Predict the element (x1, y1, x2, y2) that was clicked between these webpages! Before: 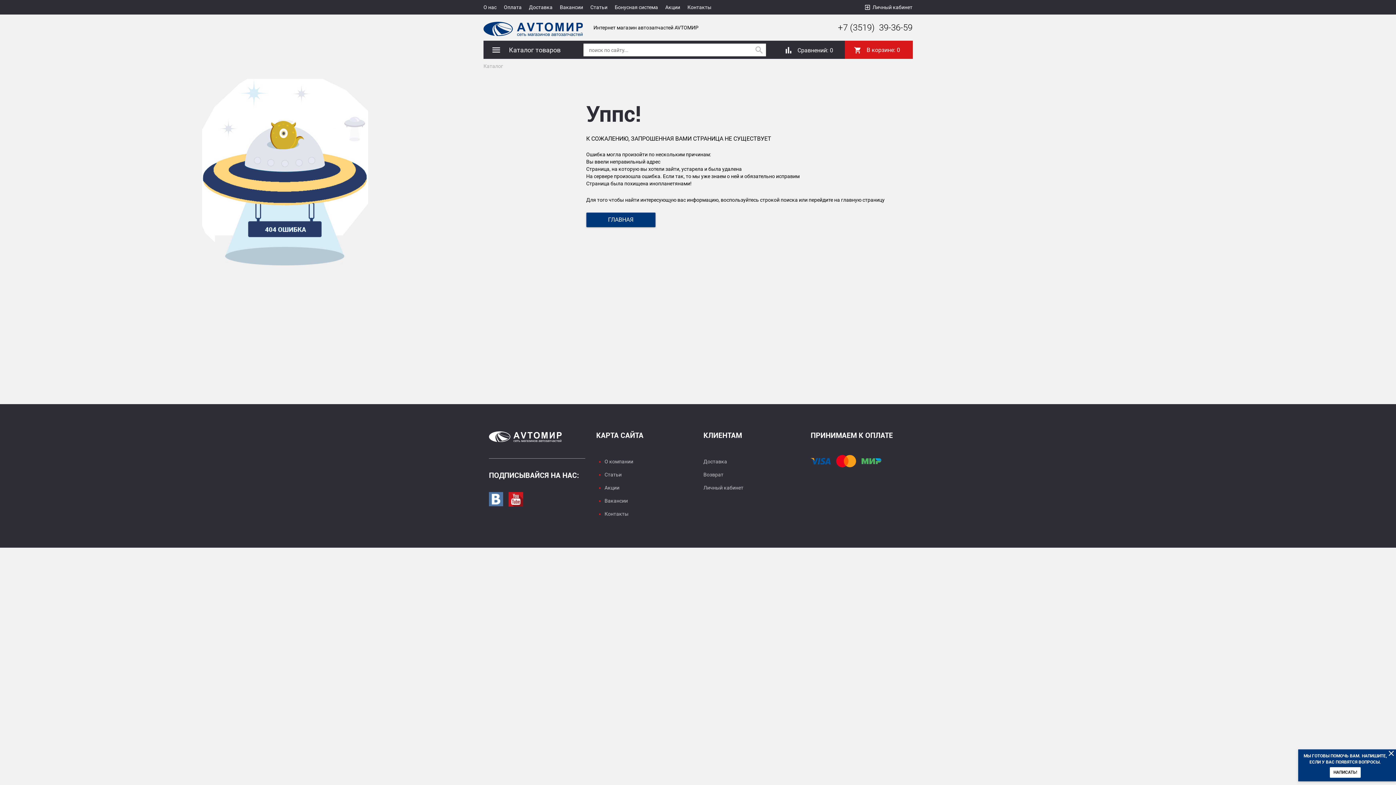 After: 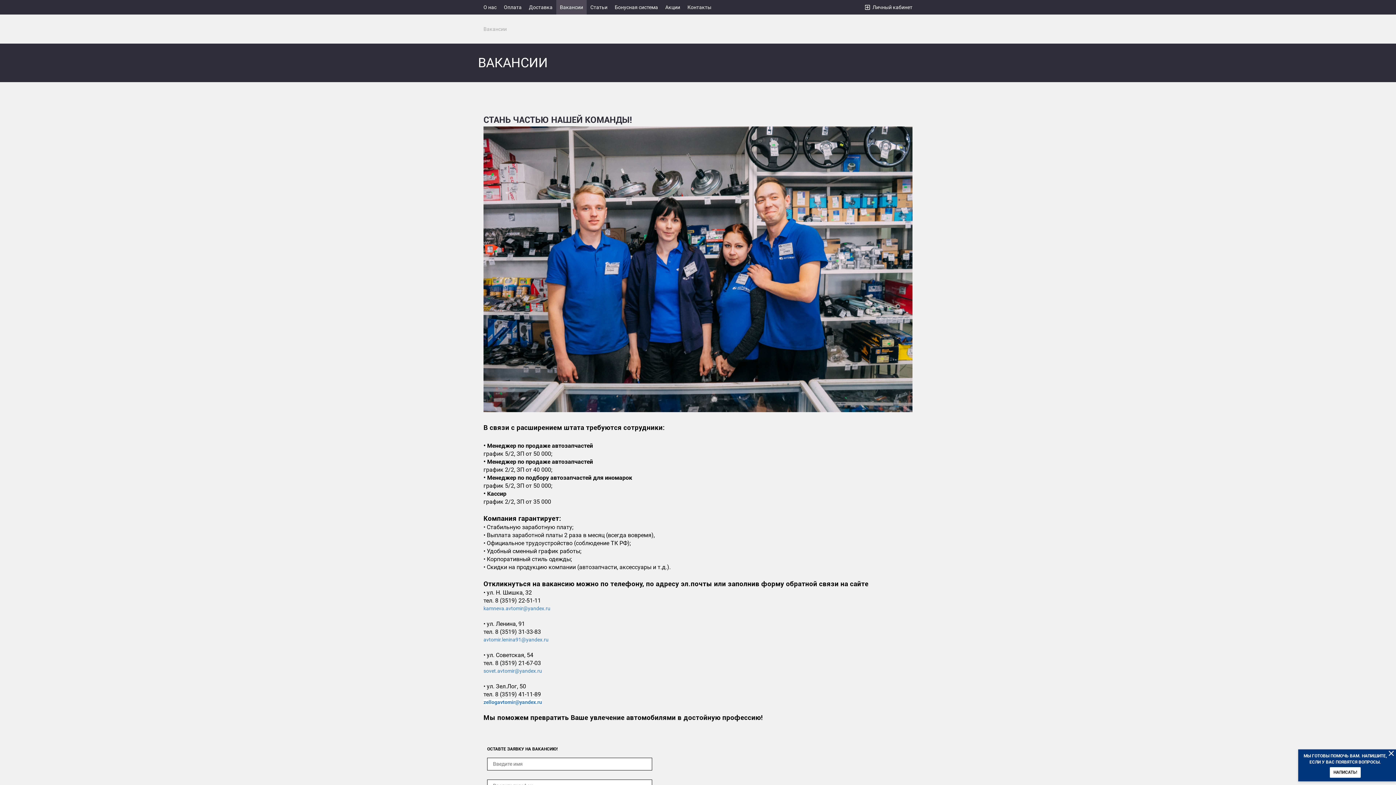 Action: label: Вакансии bbox: (604, 498, 628, 504)